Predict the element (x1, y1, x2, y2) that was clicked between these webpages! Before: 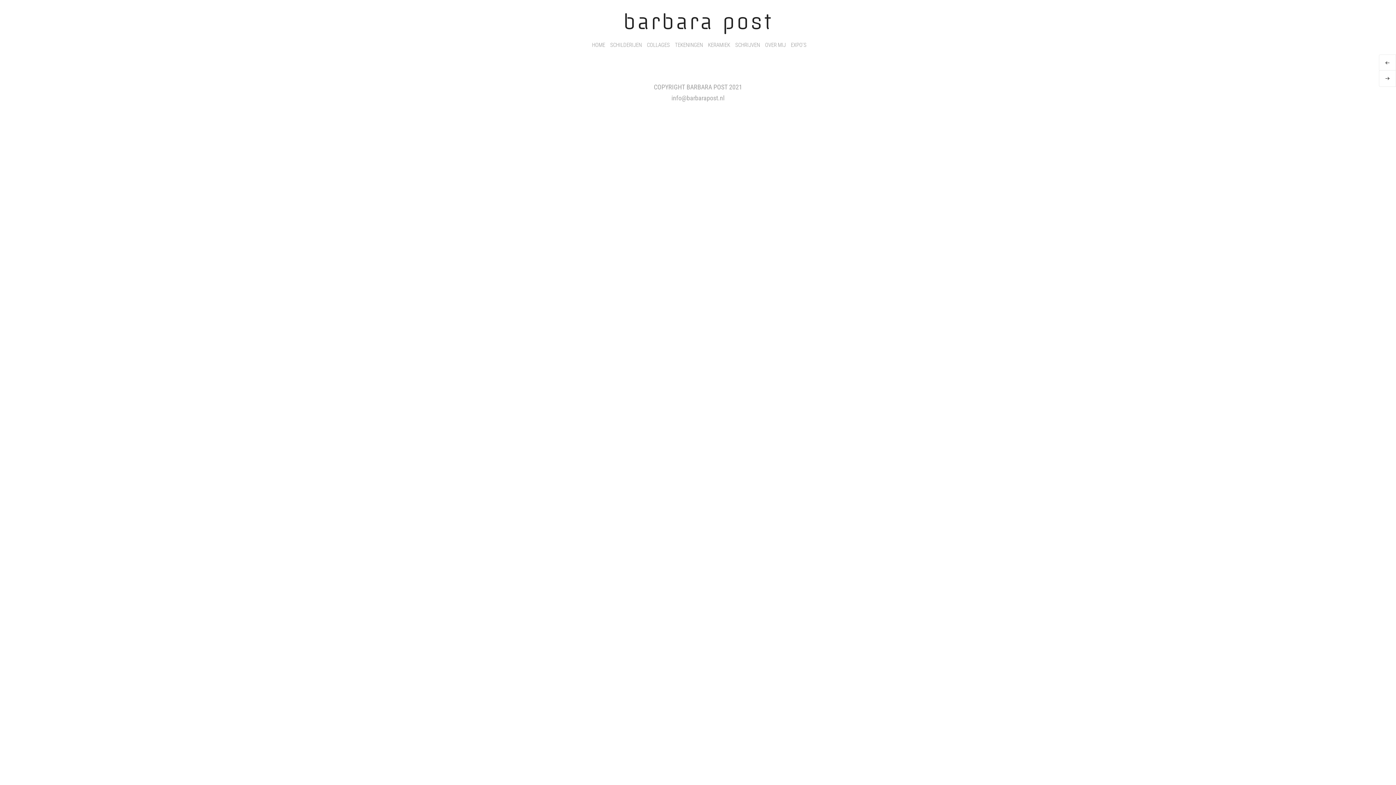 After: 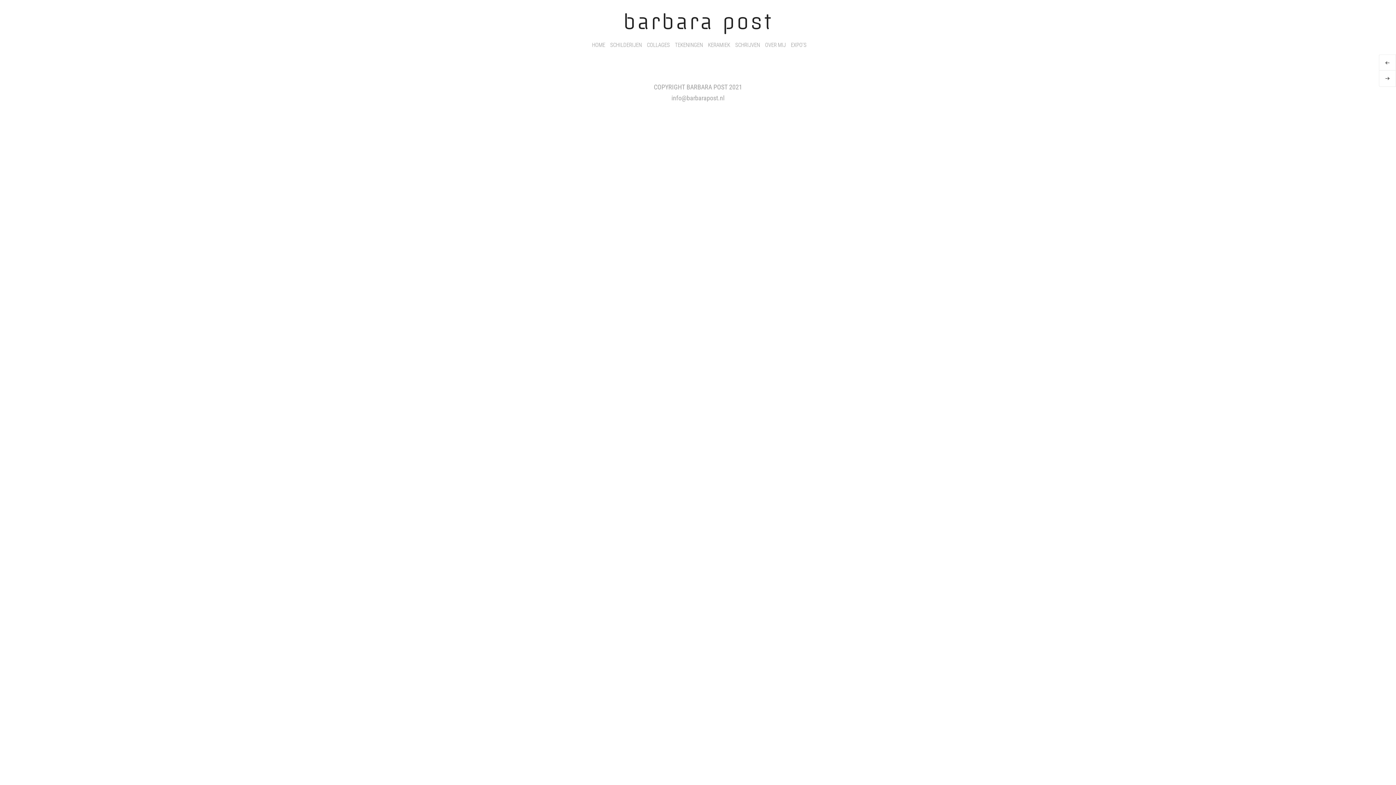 Action: label: Next bbox: (1379, 70, 1396, 86)